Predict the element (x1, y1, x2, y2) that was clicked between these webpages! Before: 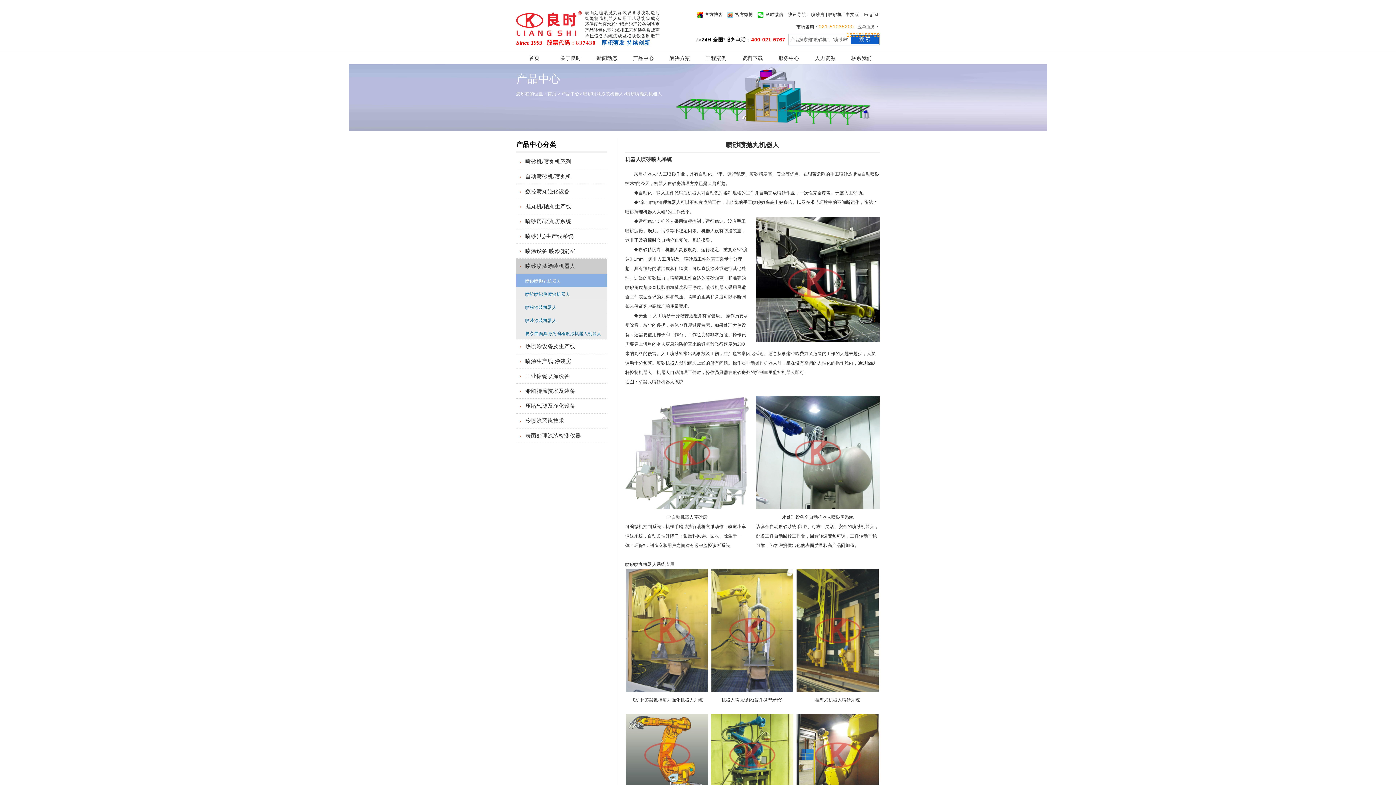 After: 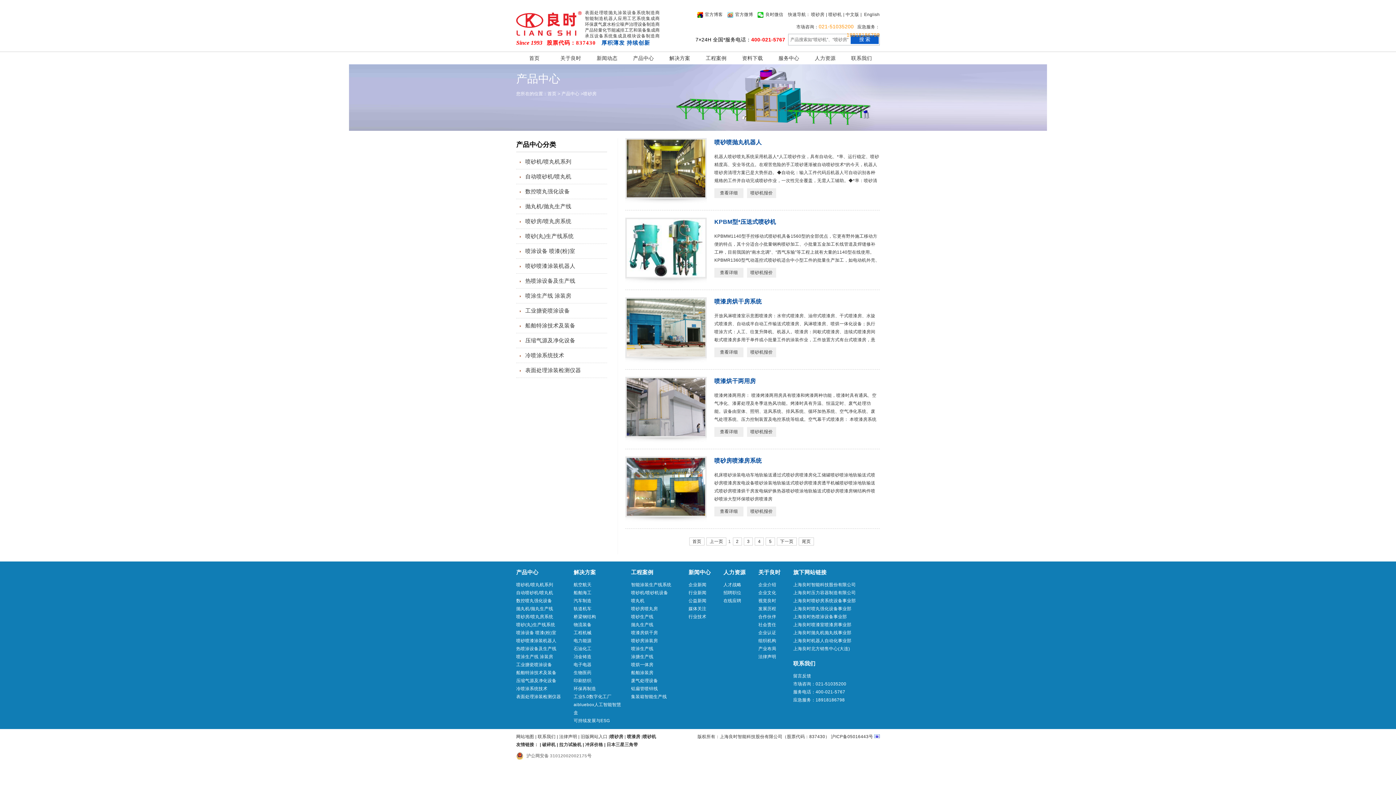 Action: bbox: (811, 6, 824, 22) label: 喷砂房